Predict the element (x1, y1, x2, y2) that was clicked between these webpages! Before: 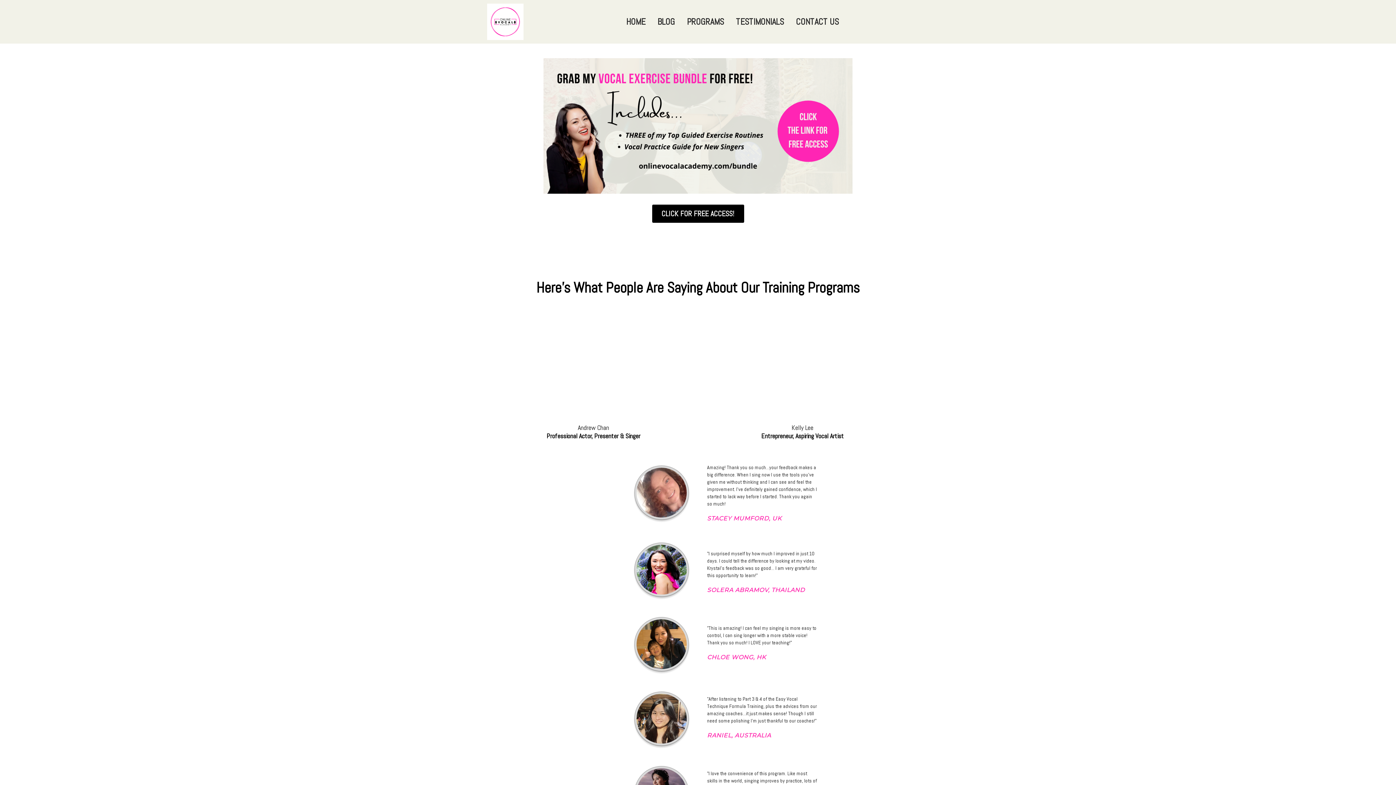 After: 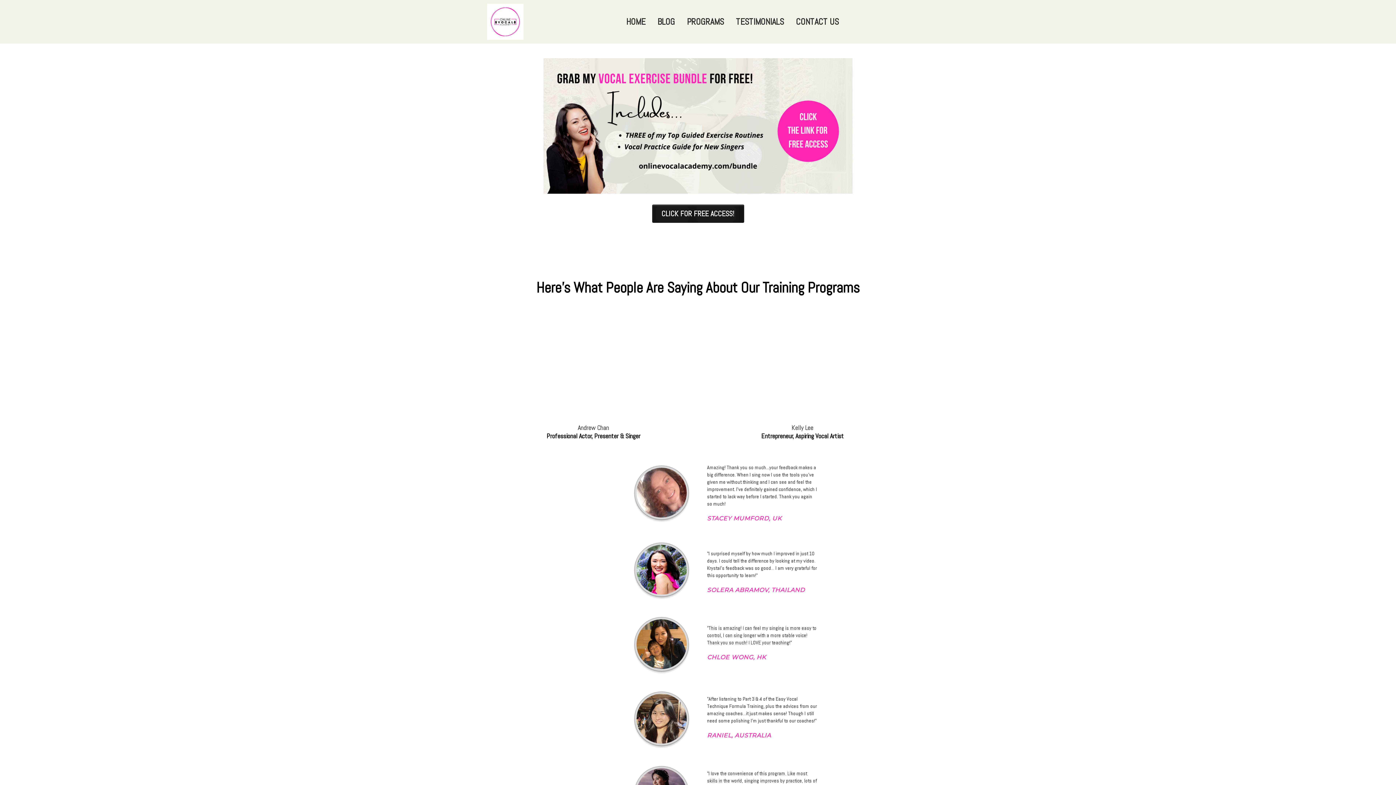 Action: label: CLICK FOR FREE ACCESS! bbox: (652, 204, 744, 222)